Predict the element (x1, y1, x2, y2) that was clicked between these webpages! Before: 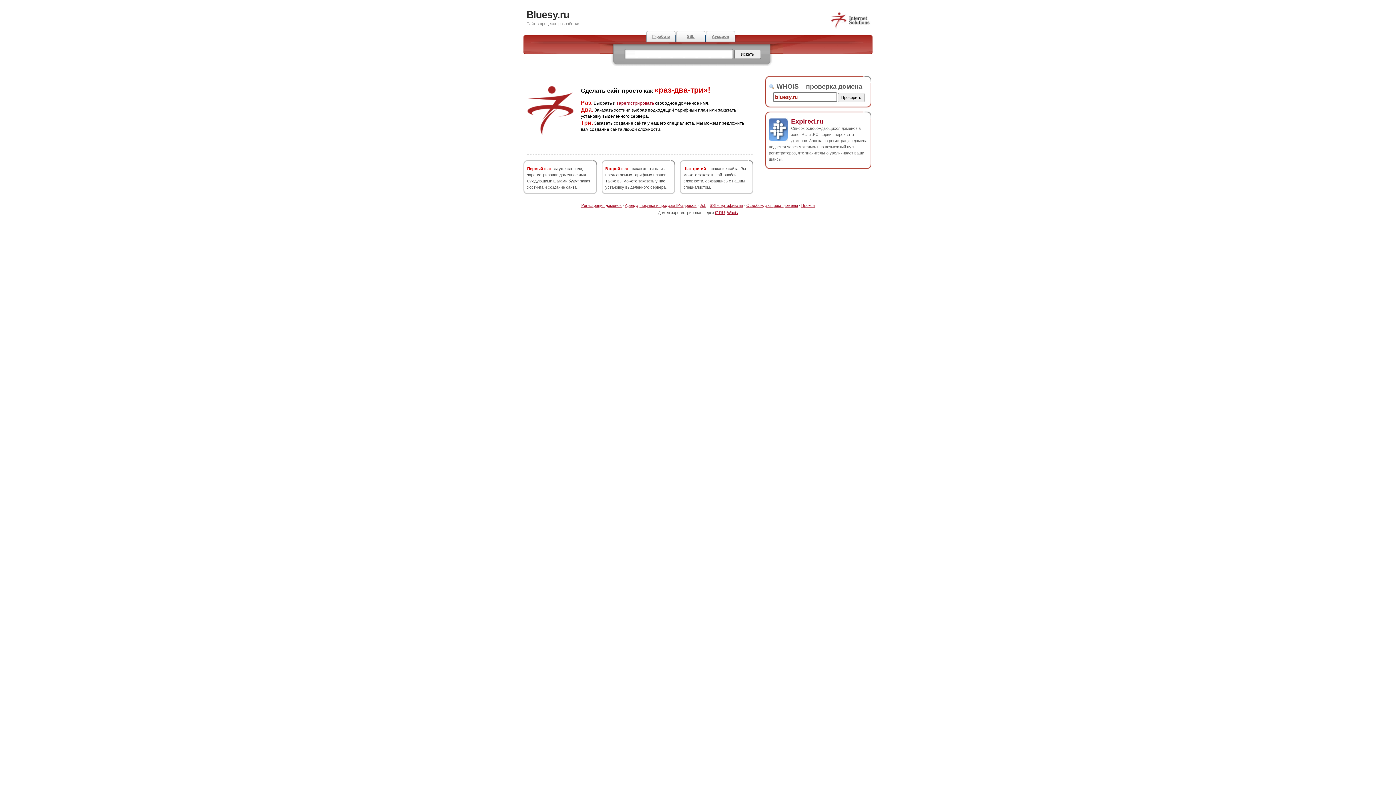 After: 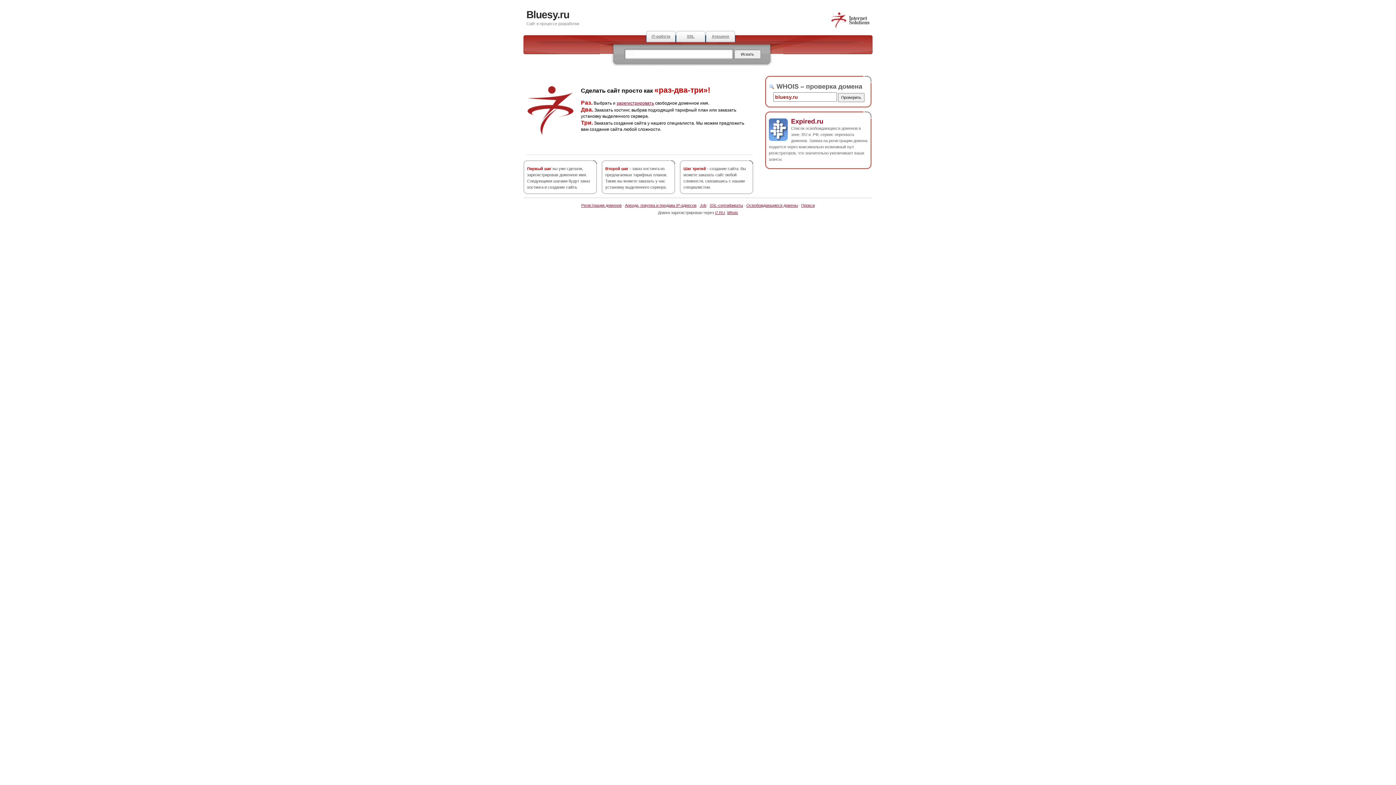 Action: bbox: (791, 117, 823, 124) label: Expired.ru